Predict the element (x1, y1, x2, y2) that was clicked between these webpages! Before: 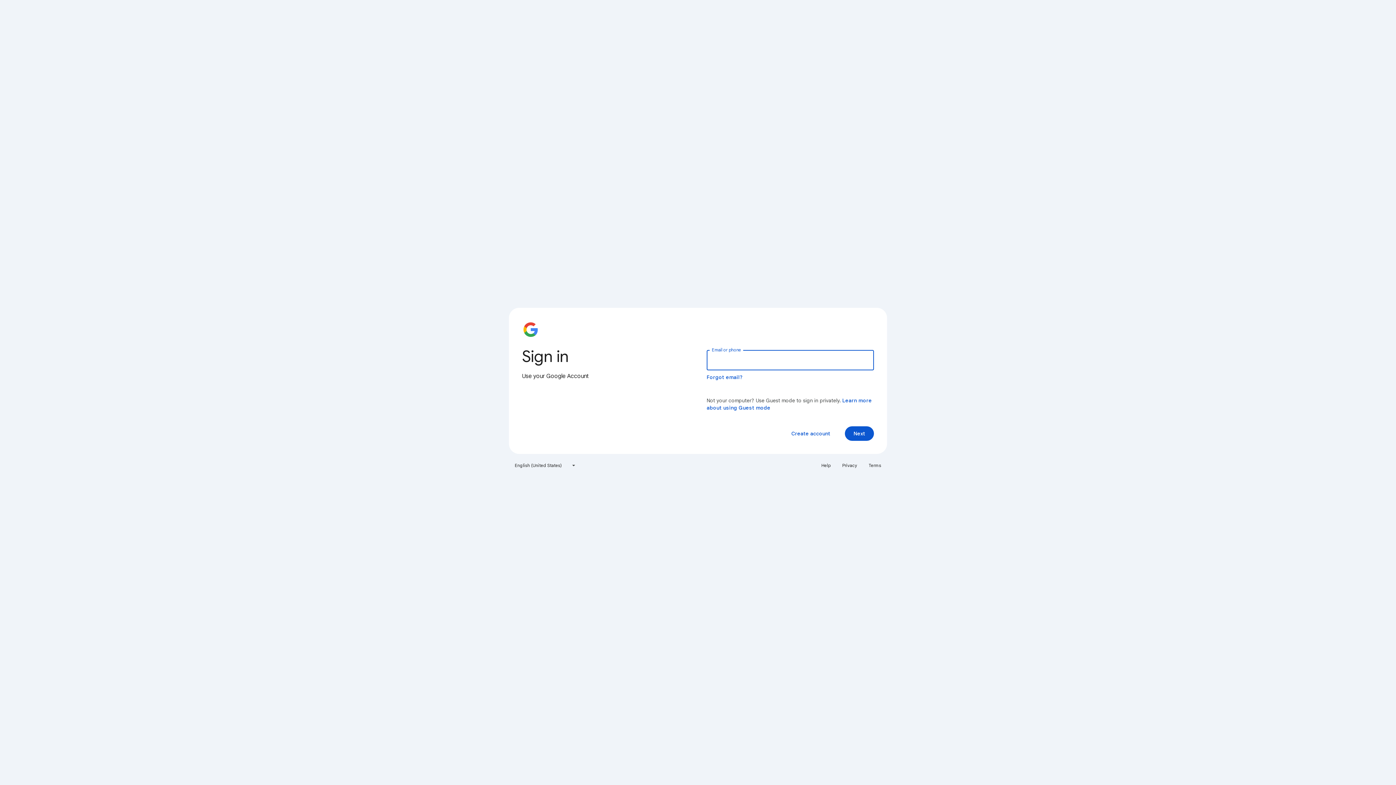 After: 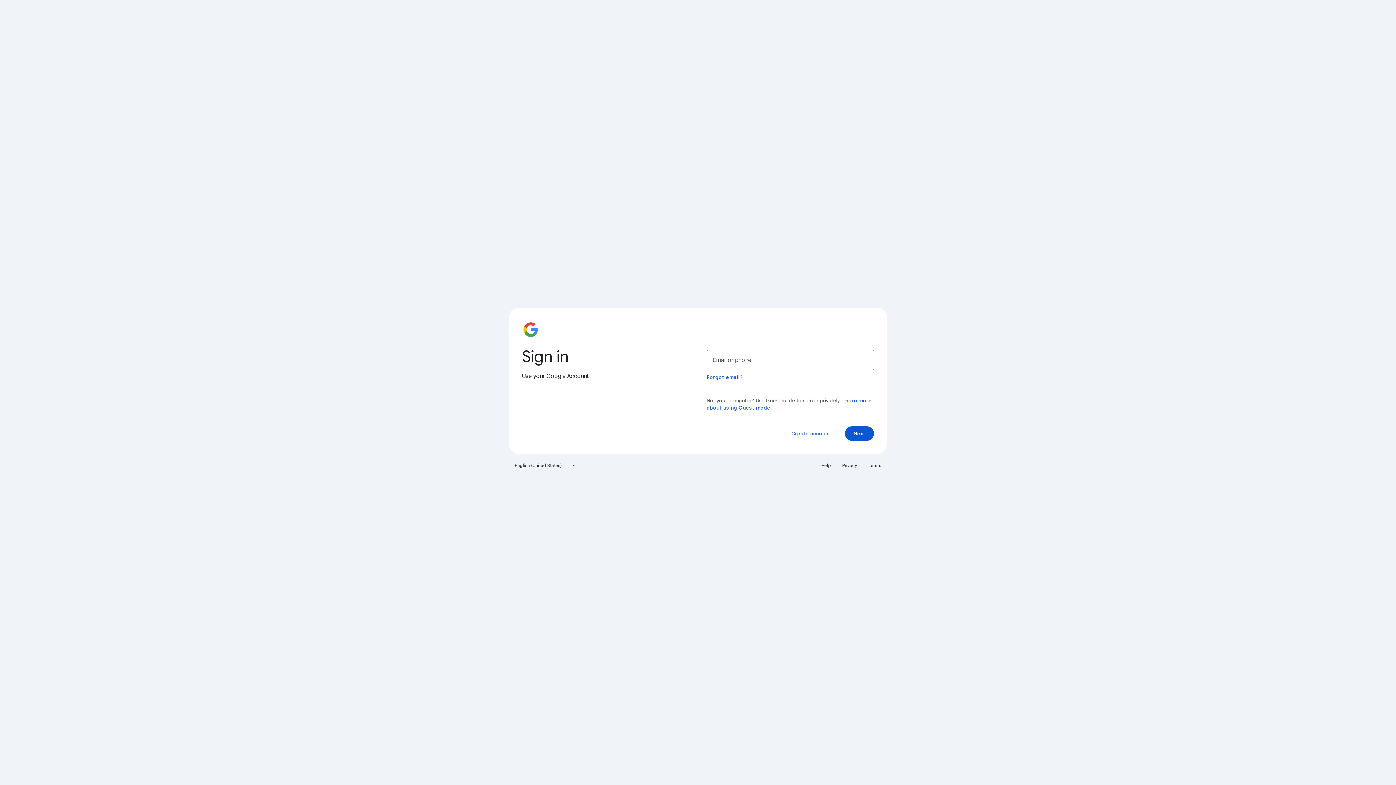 Action: label: Privacy bbox: (838, 460, 861, 471)